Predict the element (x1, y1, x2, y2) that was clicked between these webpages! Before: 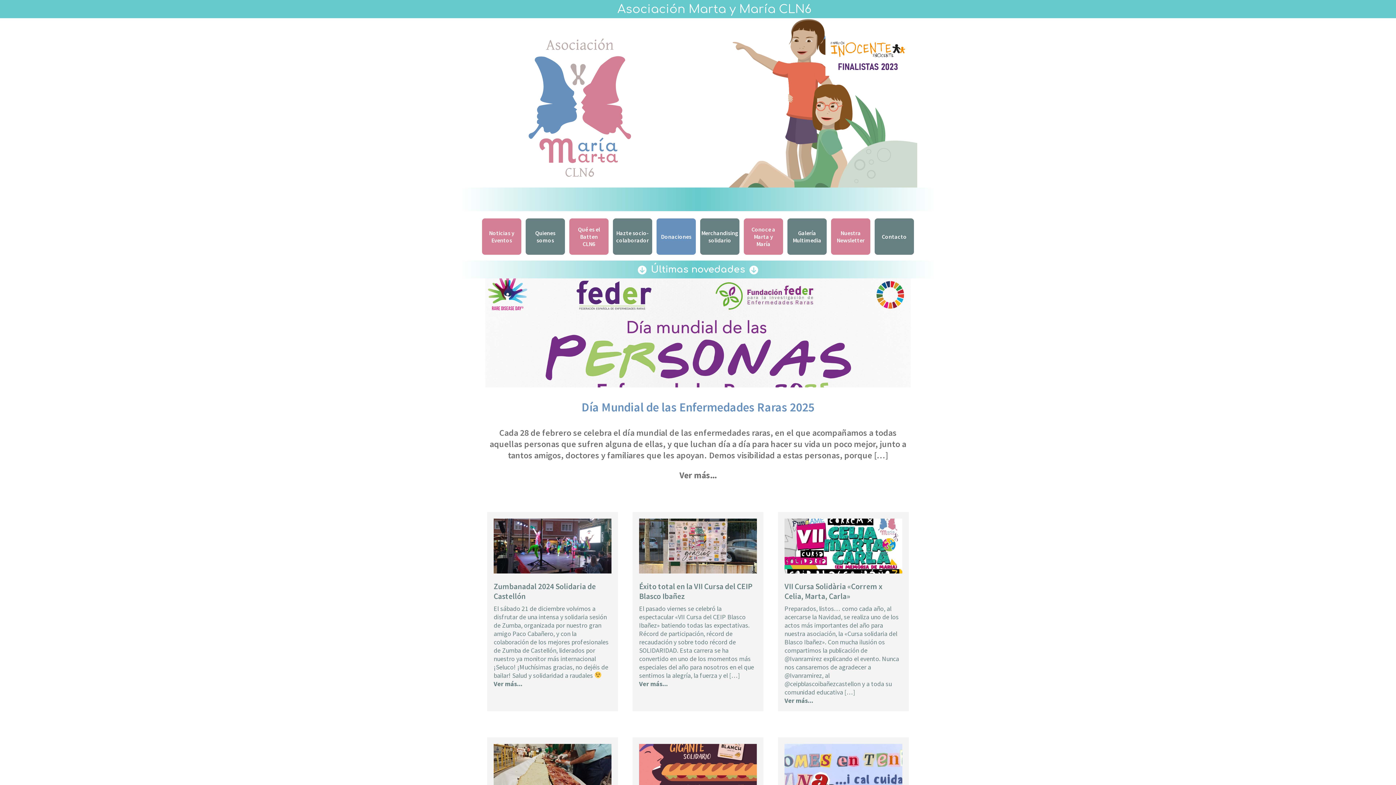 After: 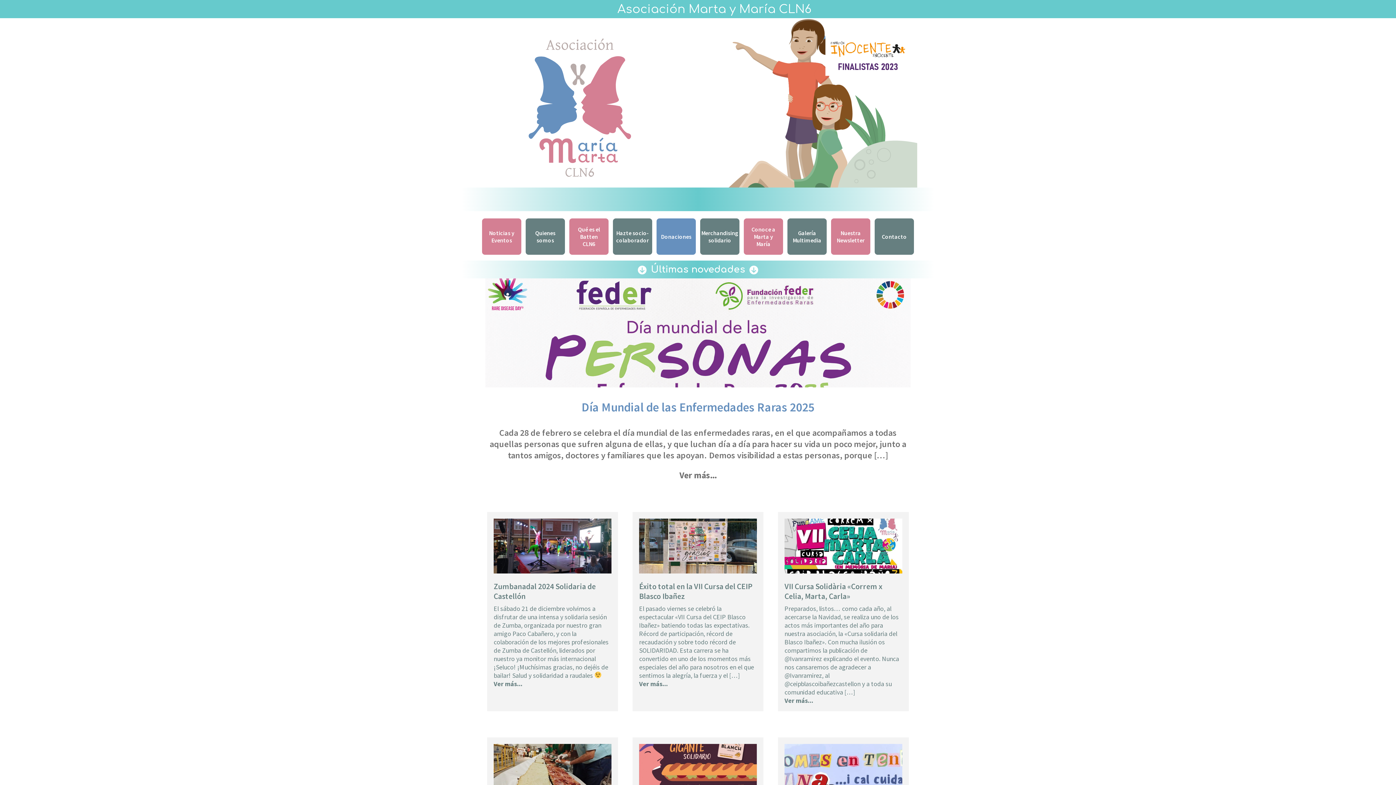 Action: label: Asociación Marta y María CLN6 bbox: (480, 0, 916, 18)